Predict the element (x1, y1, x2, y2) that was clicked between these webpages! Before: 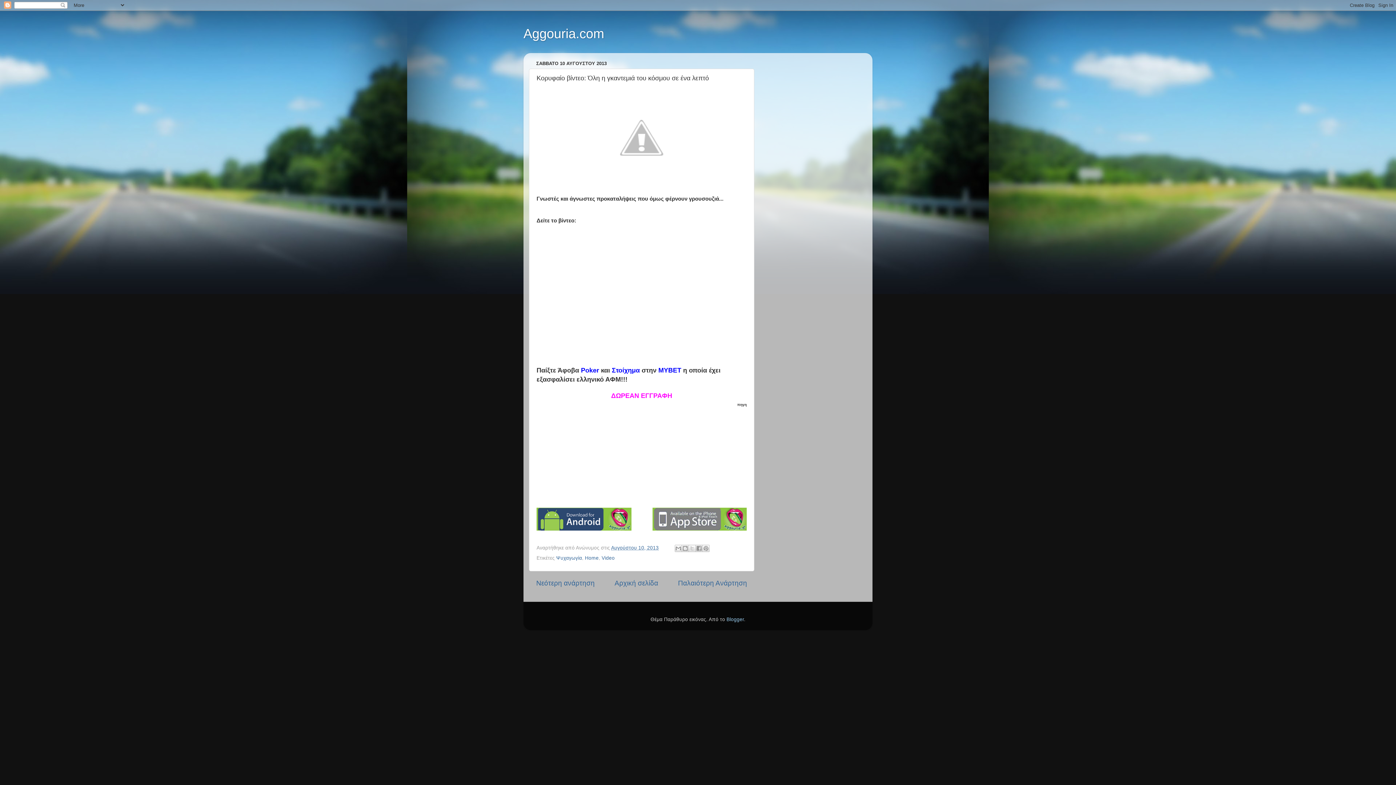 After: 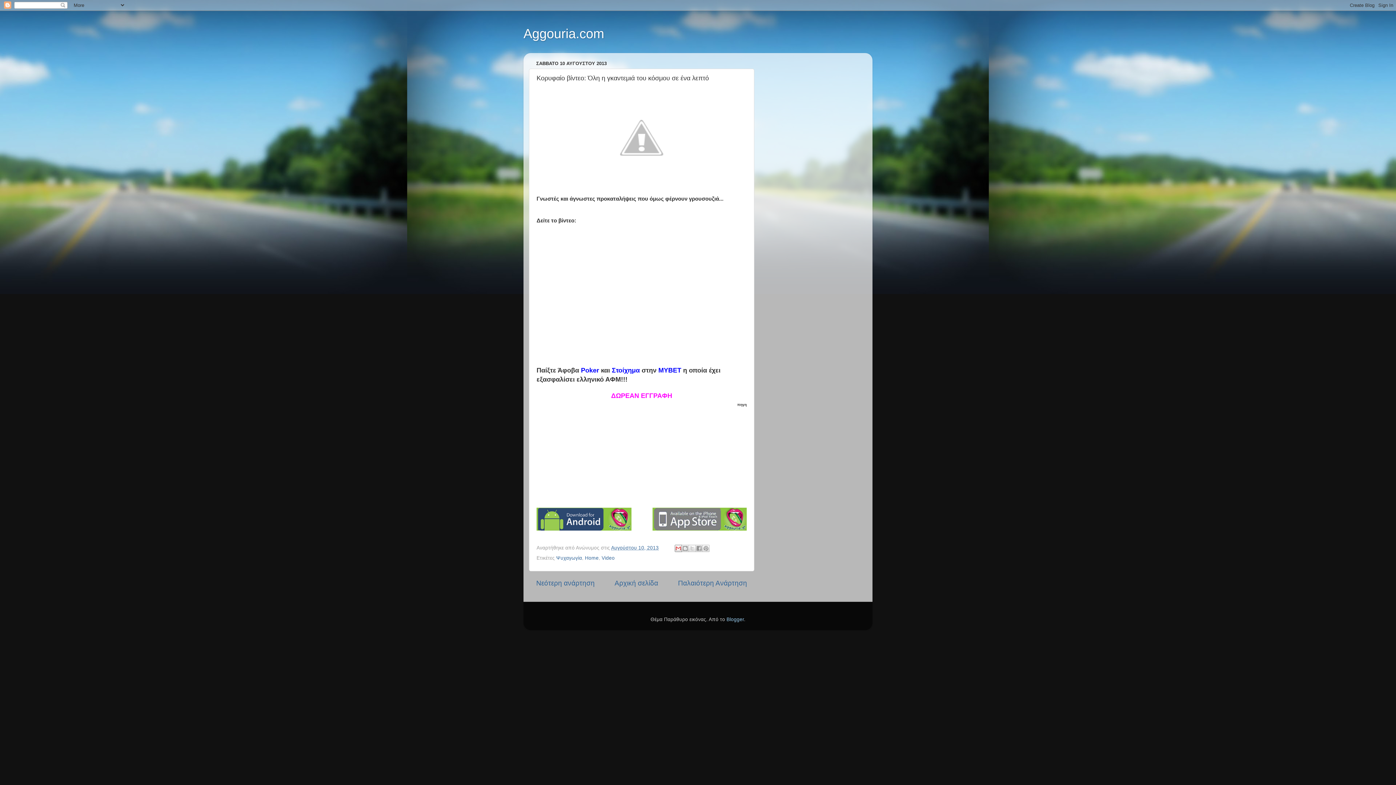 Action: label: Αποστολή με μήνυμα ηλεκτρονικού ταχυδρομείου bbox: (674, 544, 682, 552)